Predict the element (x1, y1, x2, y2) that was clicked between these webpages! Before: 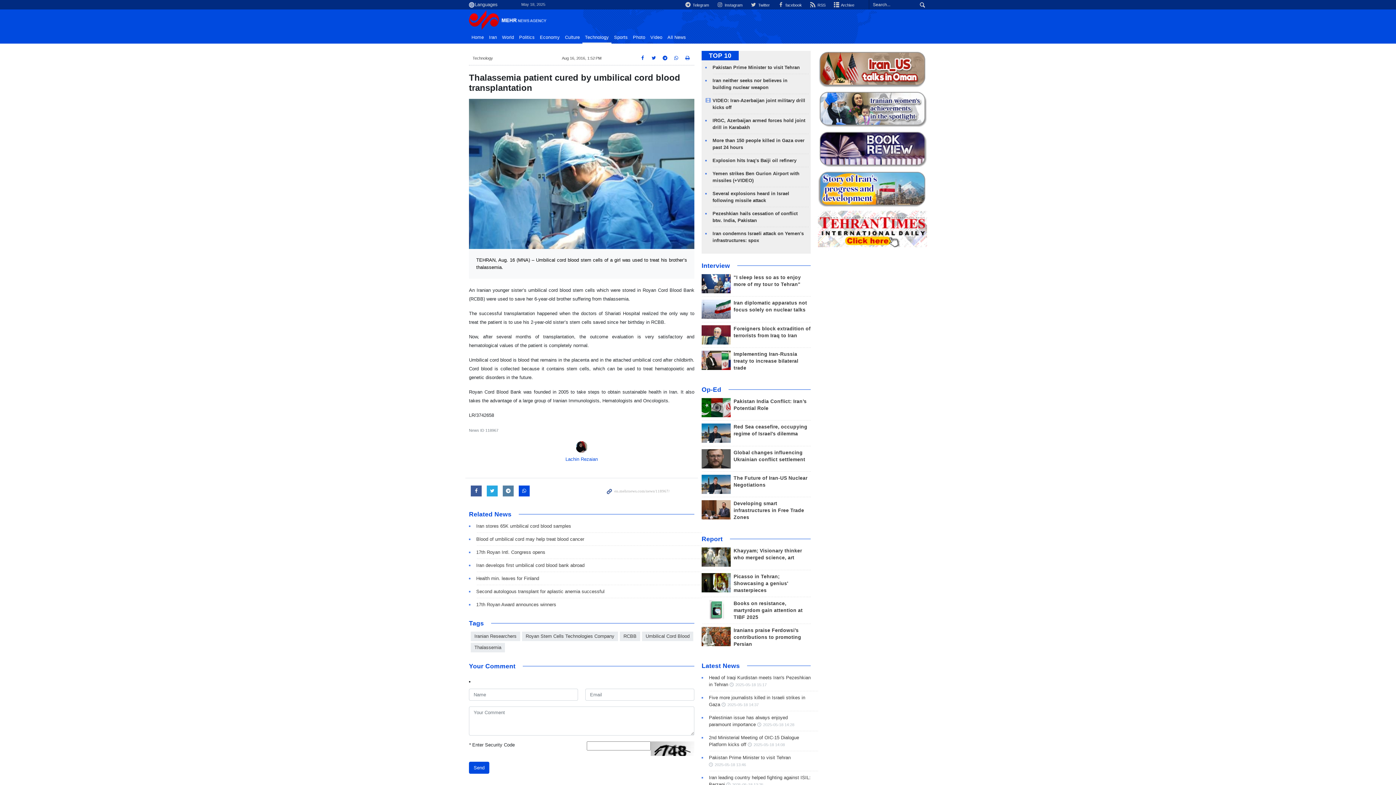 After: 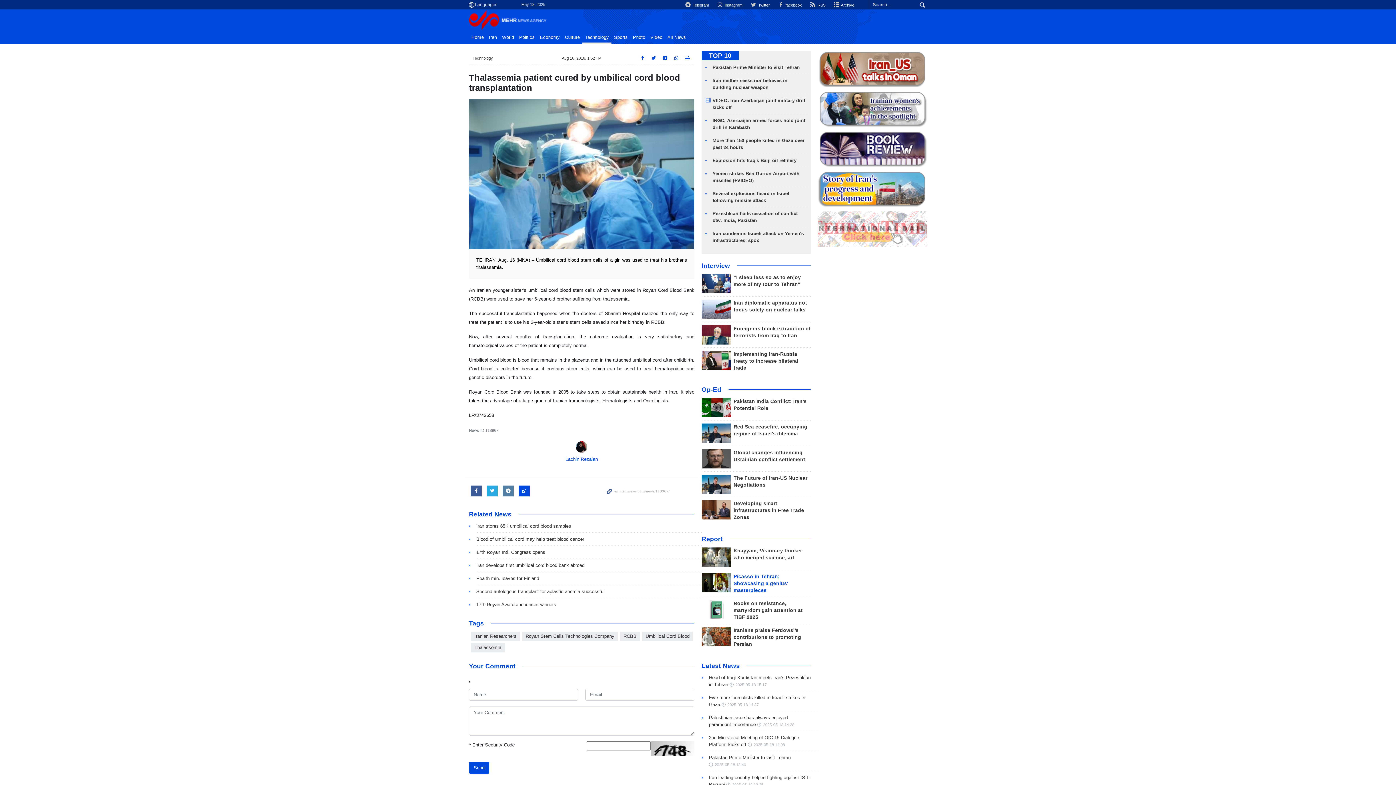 Action: label: Picasso in Tehran; Showcasing a genius' masterpieces bbox: (733, 574, 788, 593)